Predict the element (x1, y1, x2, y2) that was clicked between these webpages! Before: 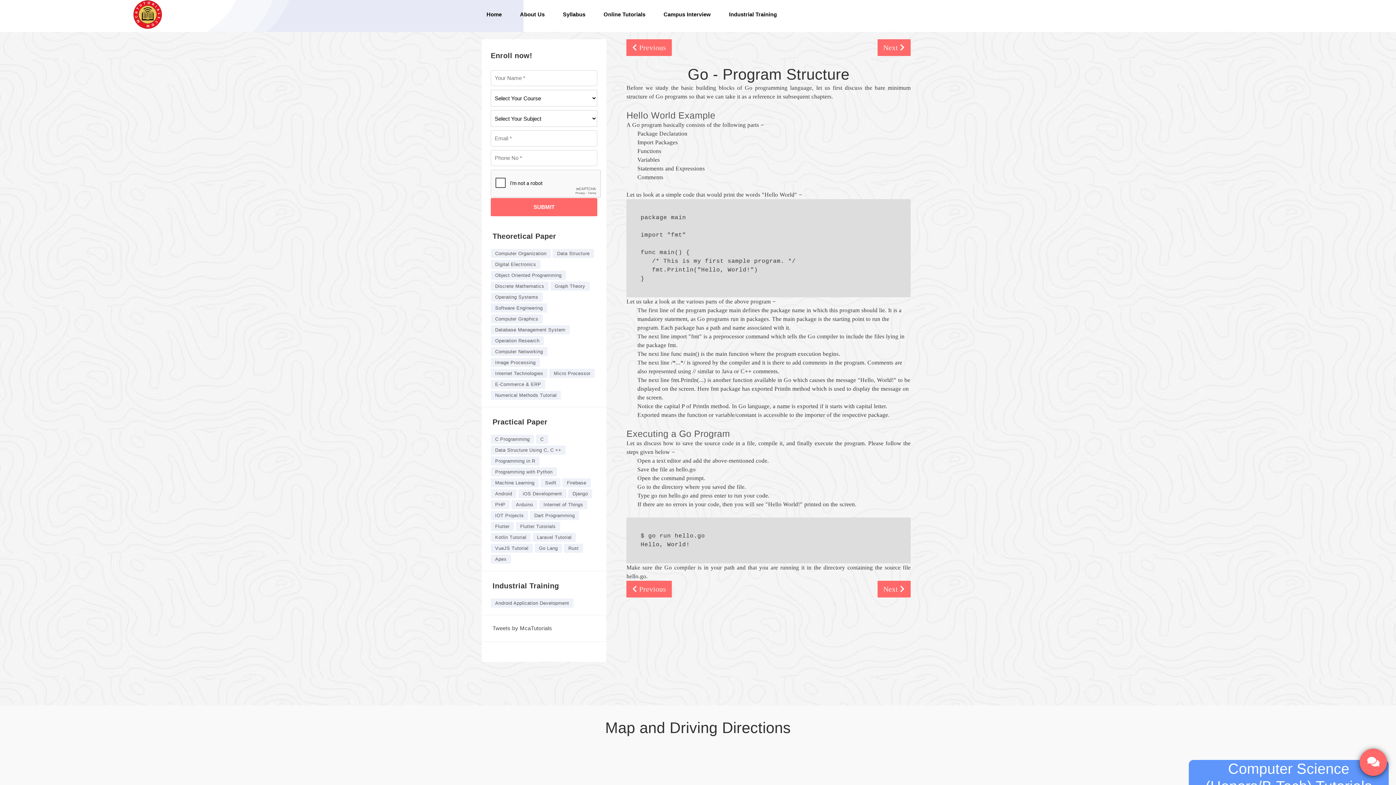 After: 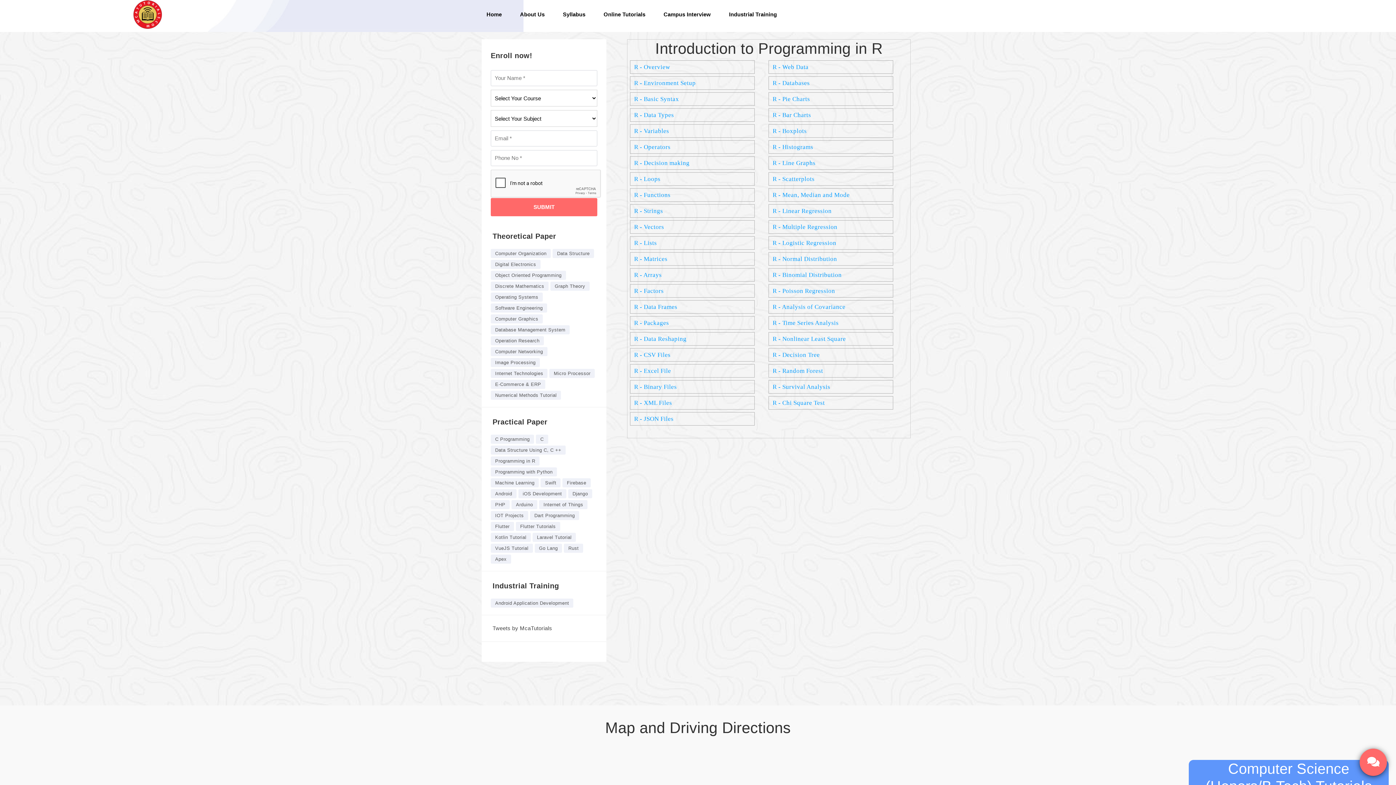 Action: label: Programming in R bbox: (490, 456, 539, 465)